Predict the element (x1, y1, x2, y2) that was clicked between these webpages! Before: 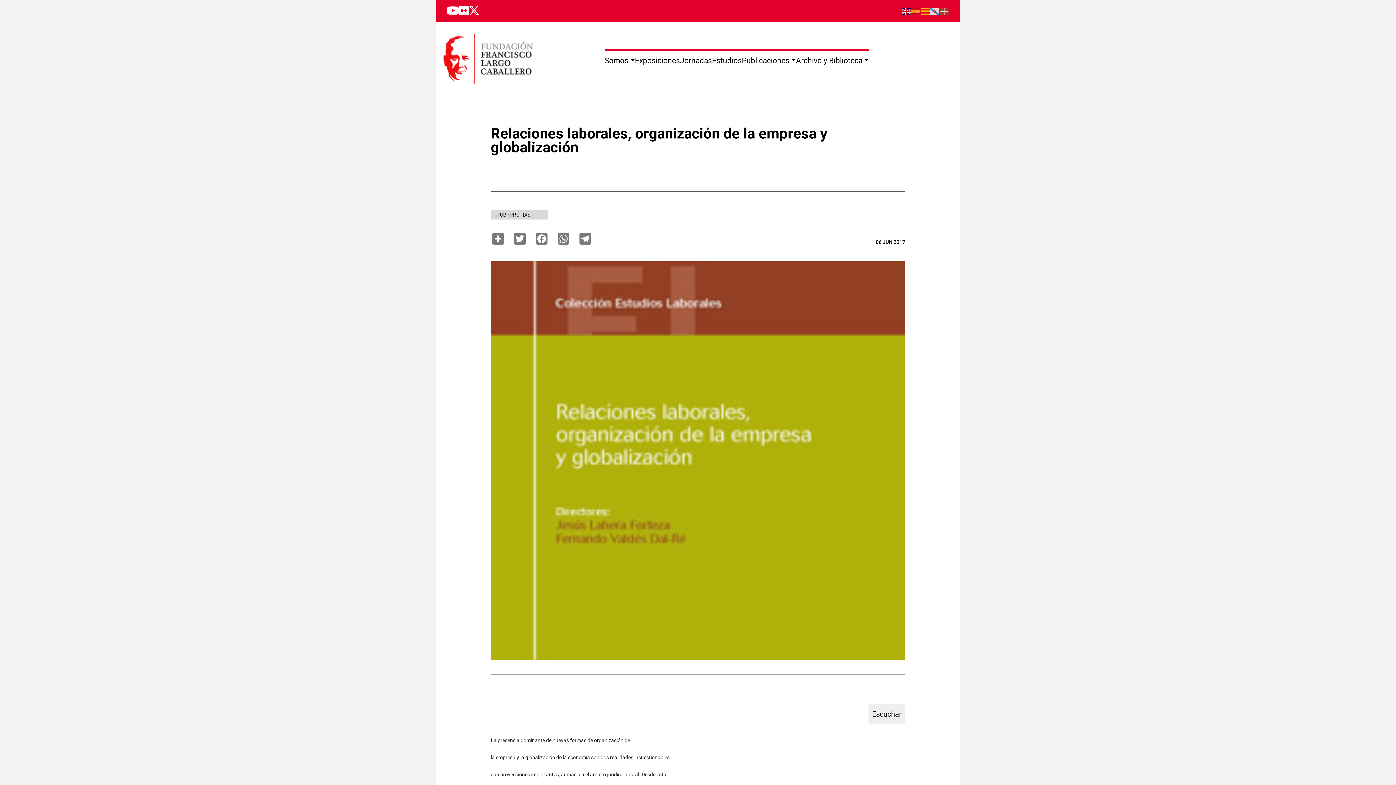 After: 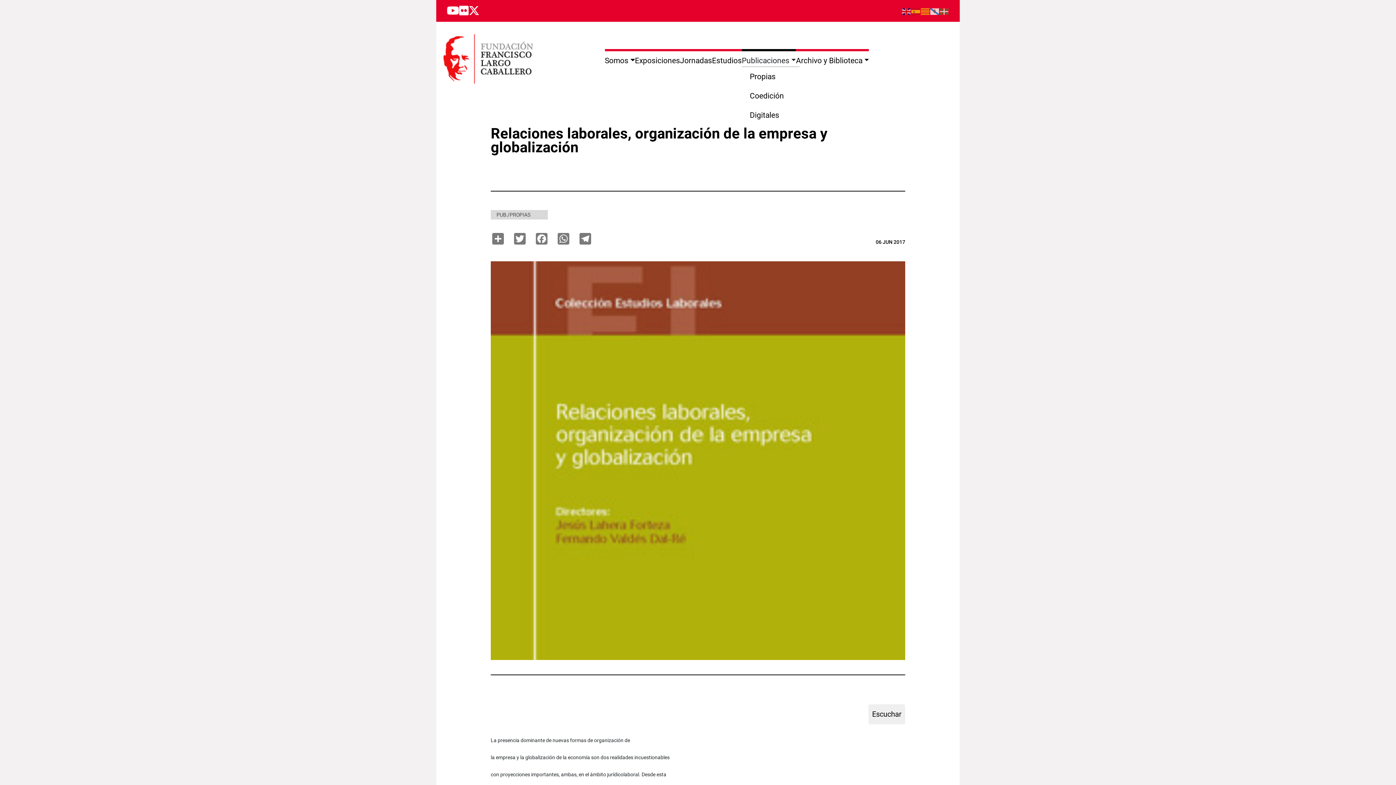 Action: bbox: (742, 56, 796, 65) label: Publicaciones